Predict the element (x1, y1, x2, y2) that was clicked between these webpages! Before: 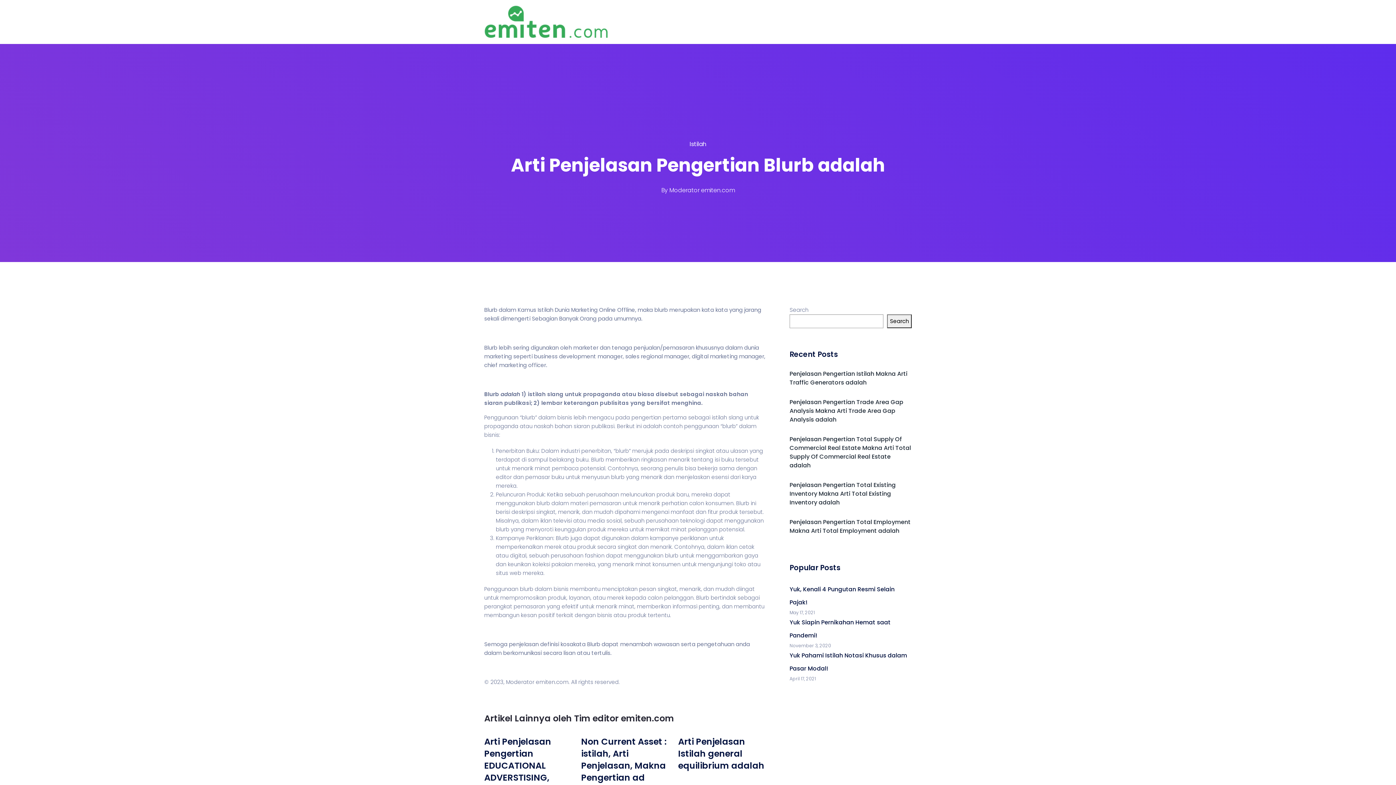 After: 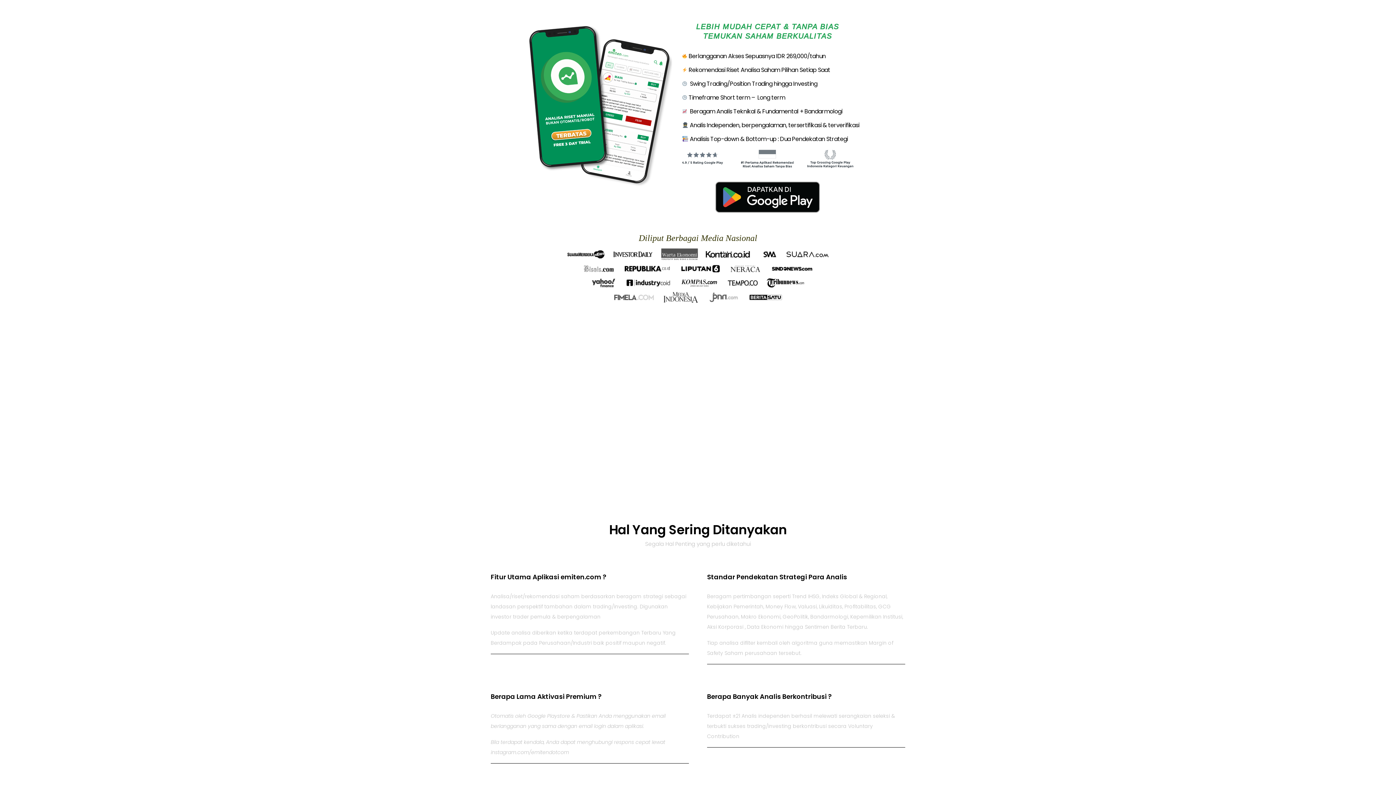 Action: label: Home  bbox: (667, 17, 685, 26)